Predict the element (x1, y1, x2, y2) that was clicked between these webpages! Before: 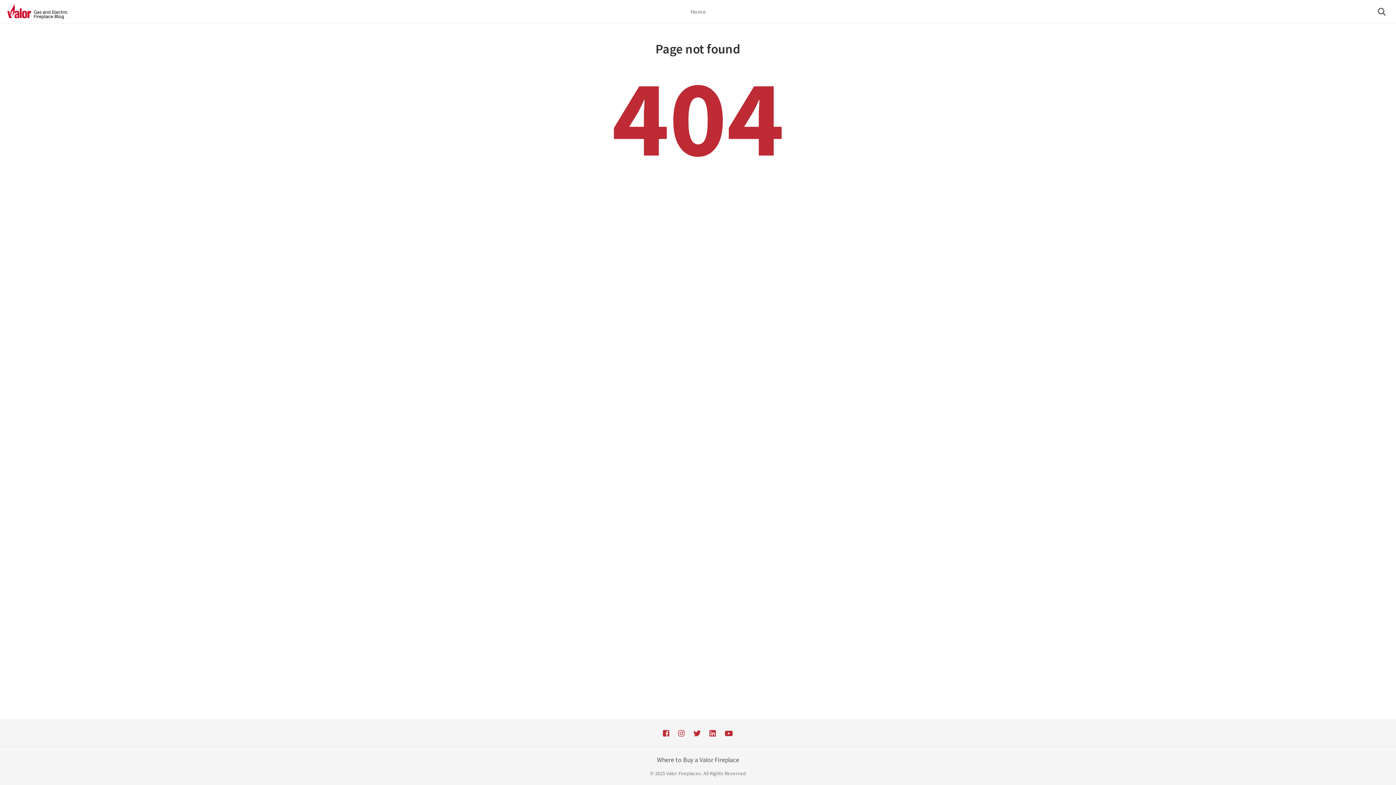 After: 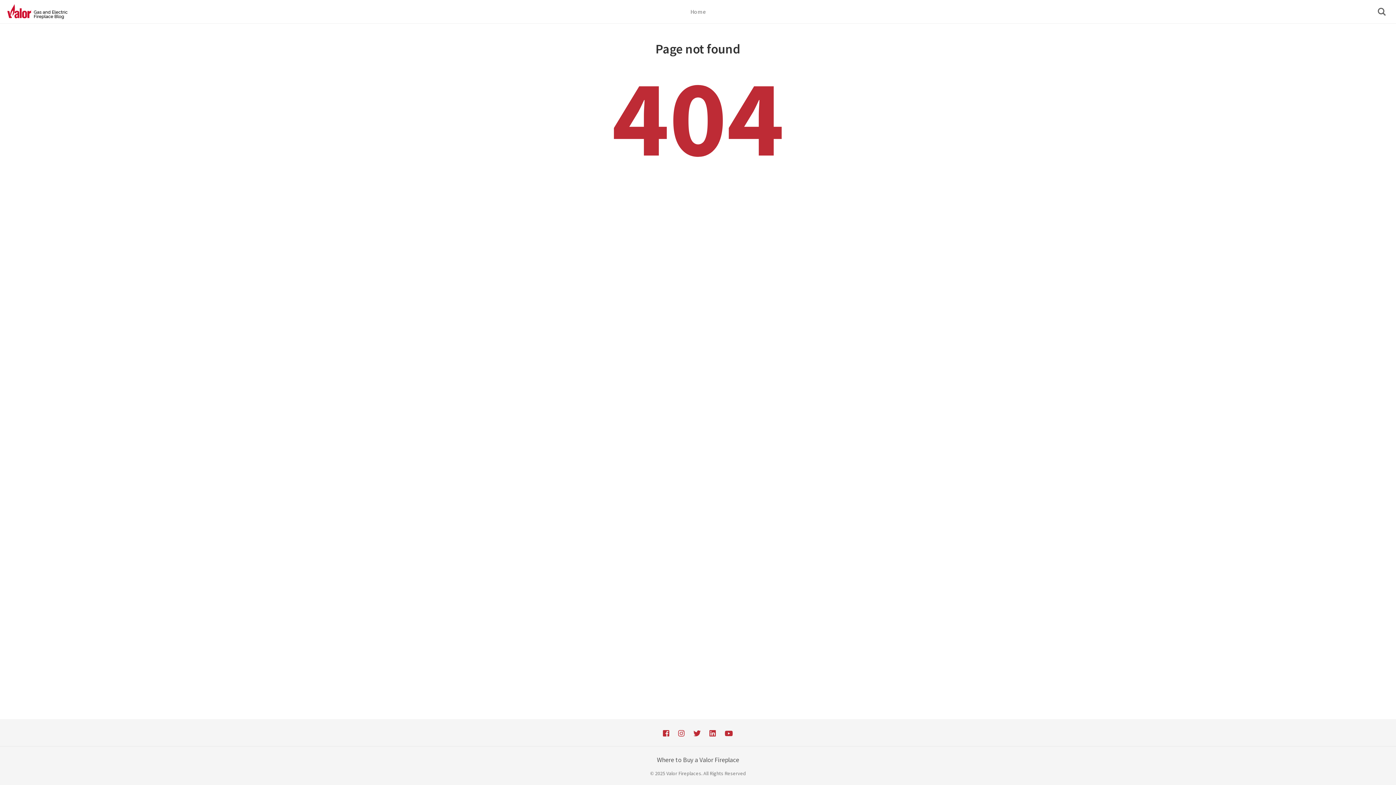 Action: bbox: (690, 728, 704, 737)